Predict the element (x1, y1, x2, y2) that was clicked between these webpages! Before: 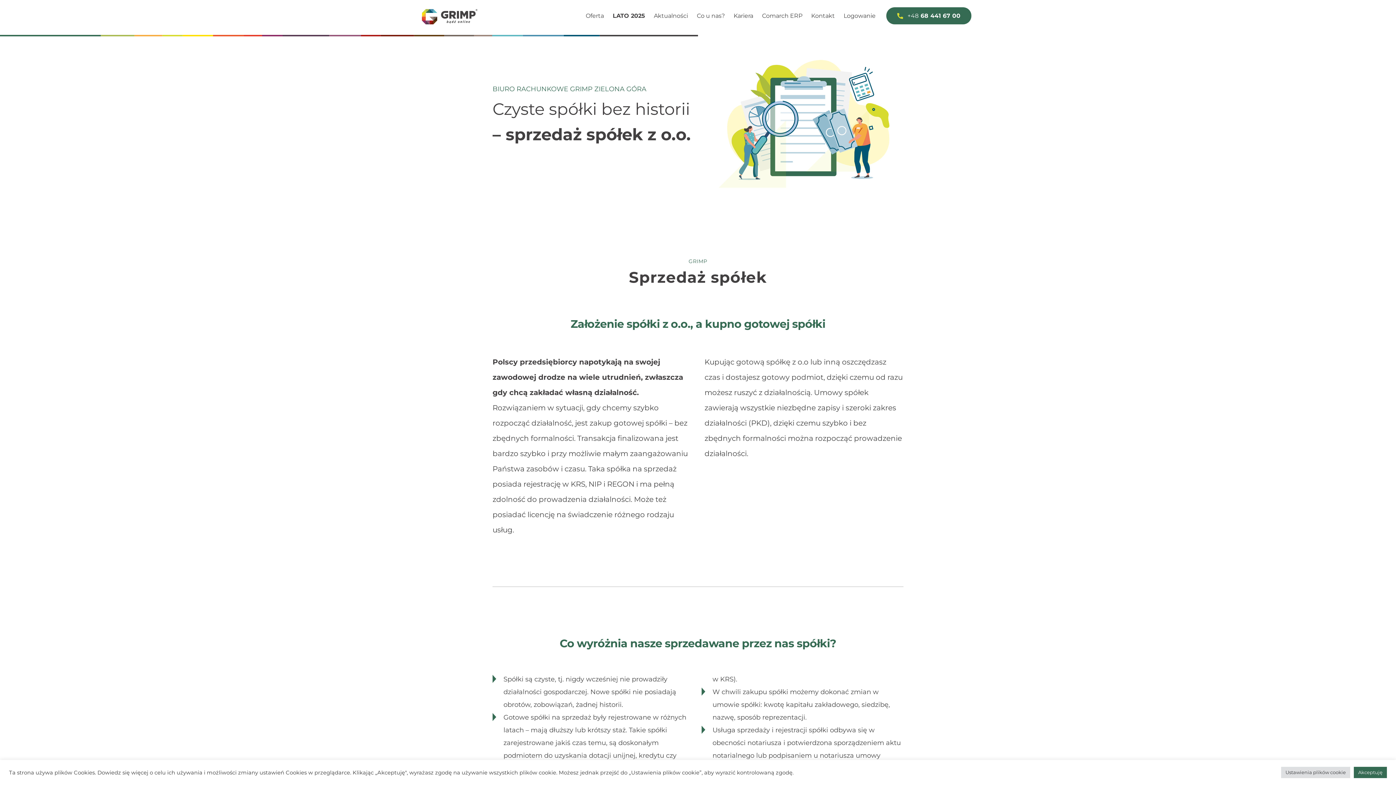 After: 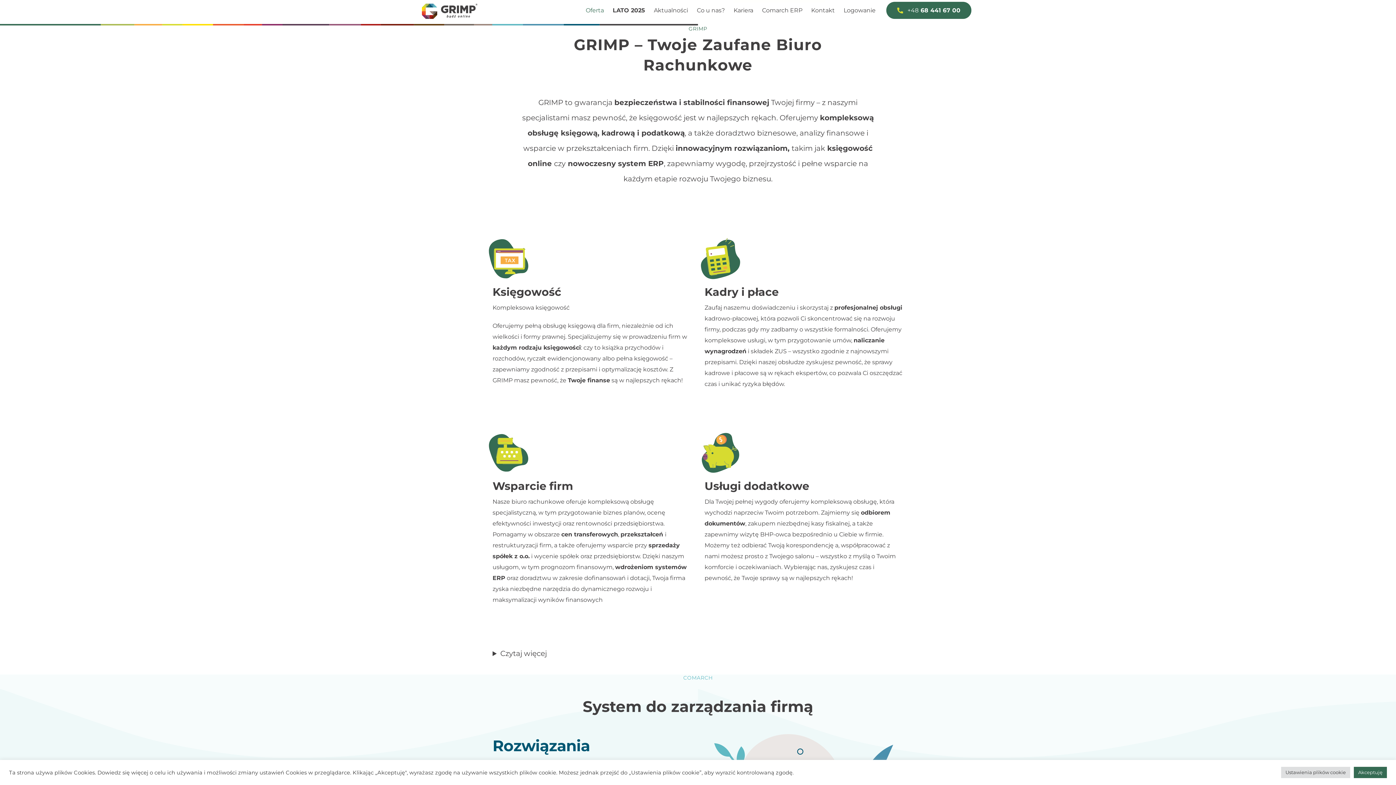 Action: bbox: (582, 8, 607, 22) label: Oferta